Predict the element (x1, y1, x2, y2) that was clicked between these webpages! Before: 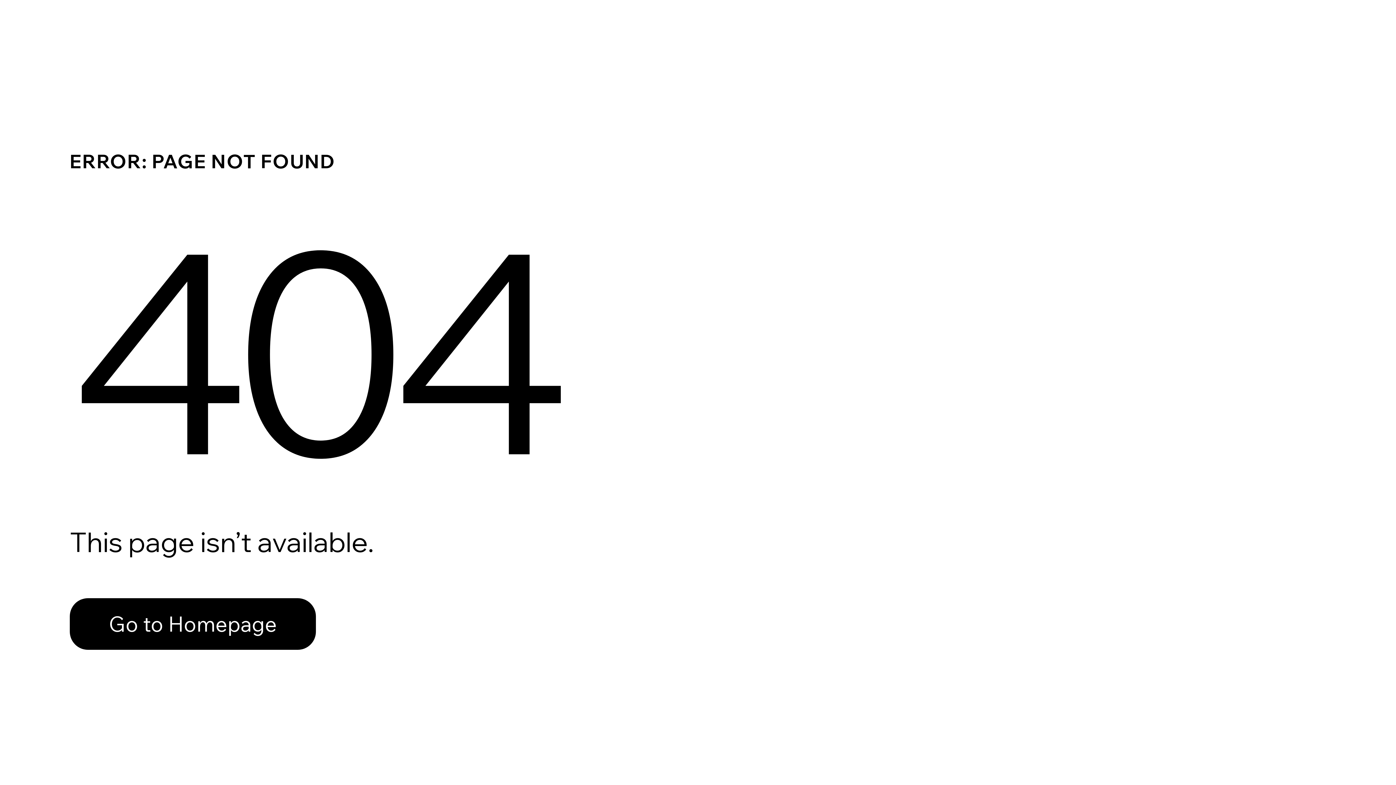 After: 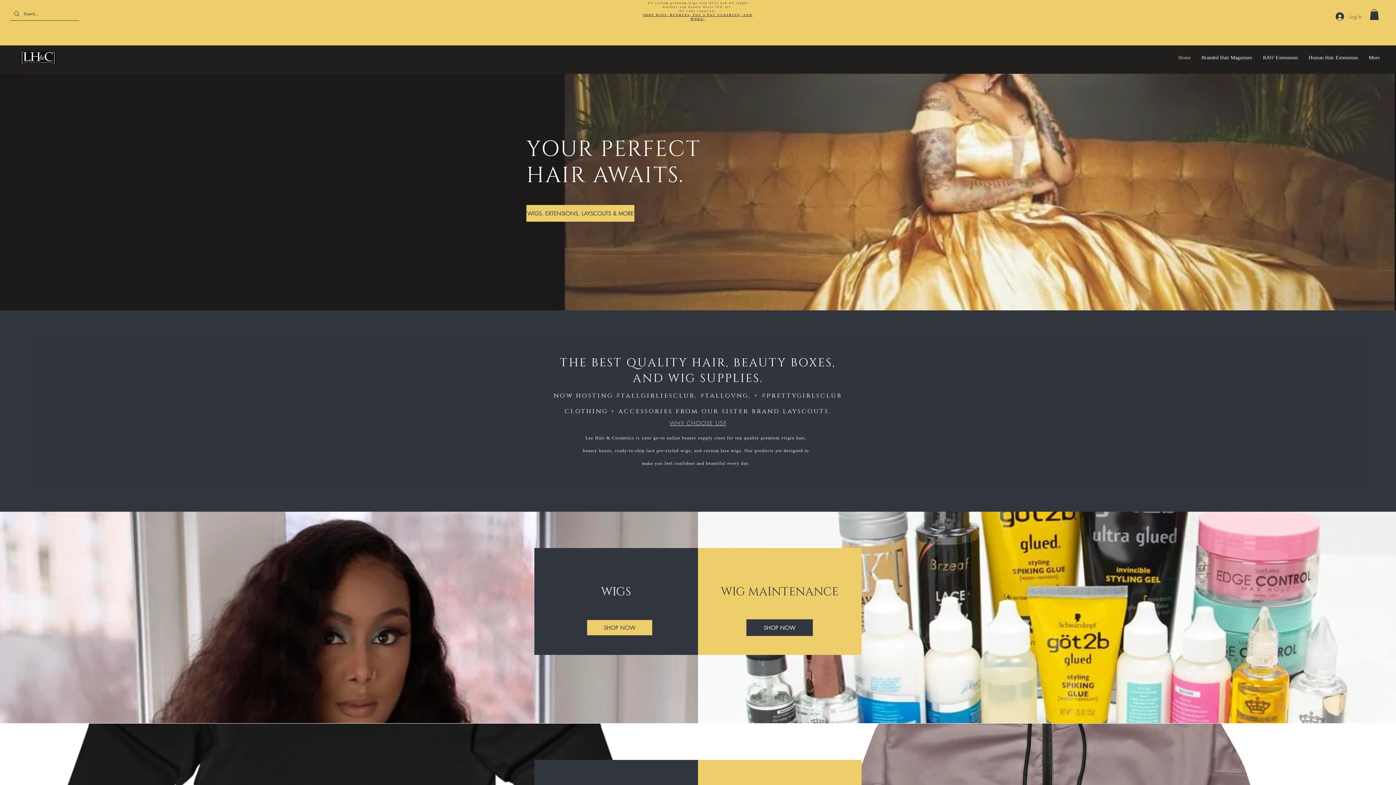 Action: bbox: (69, 582, 768, 659) label: Go to Homepage